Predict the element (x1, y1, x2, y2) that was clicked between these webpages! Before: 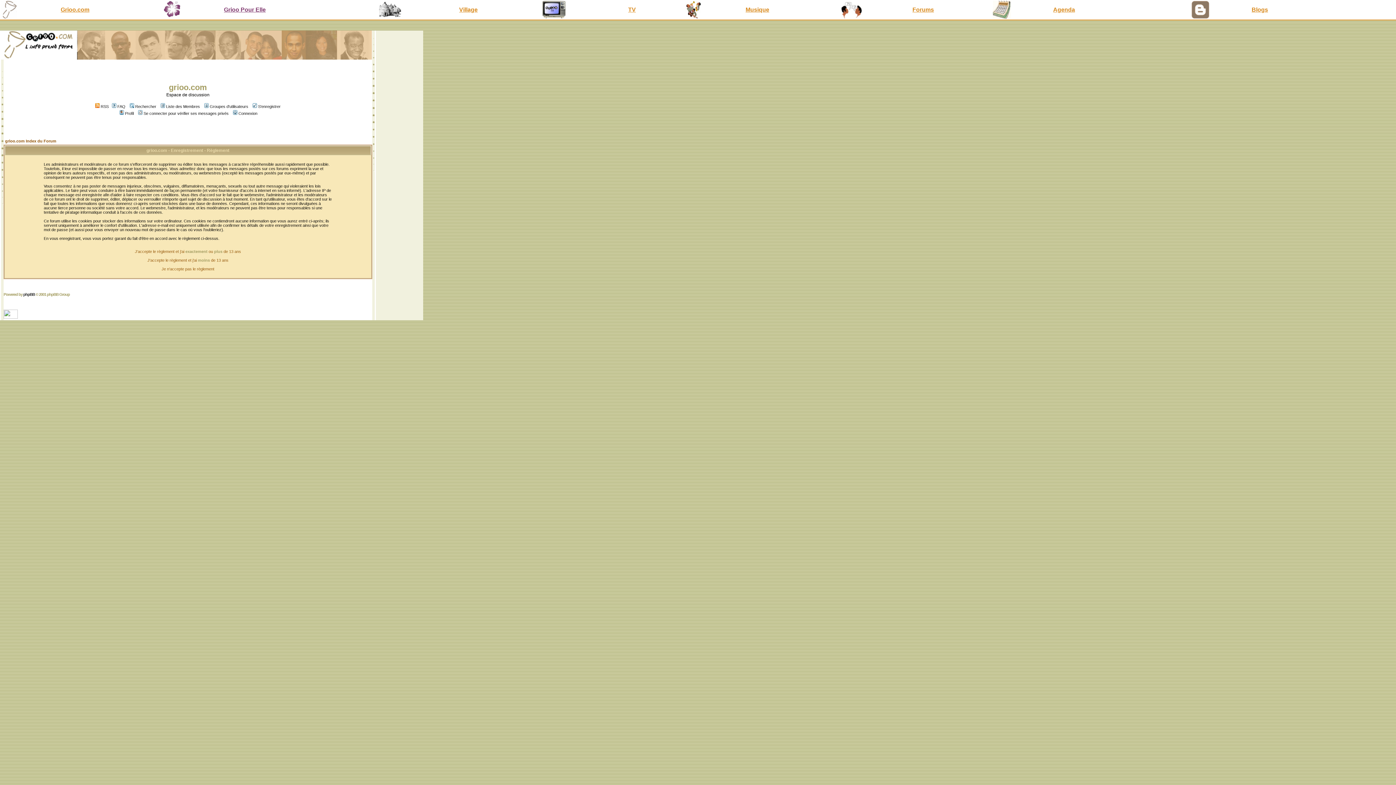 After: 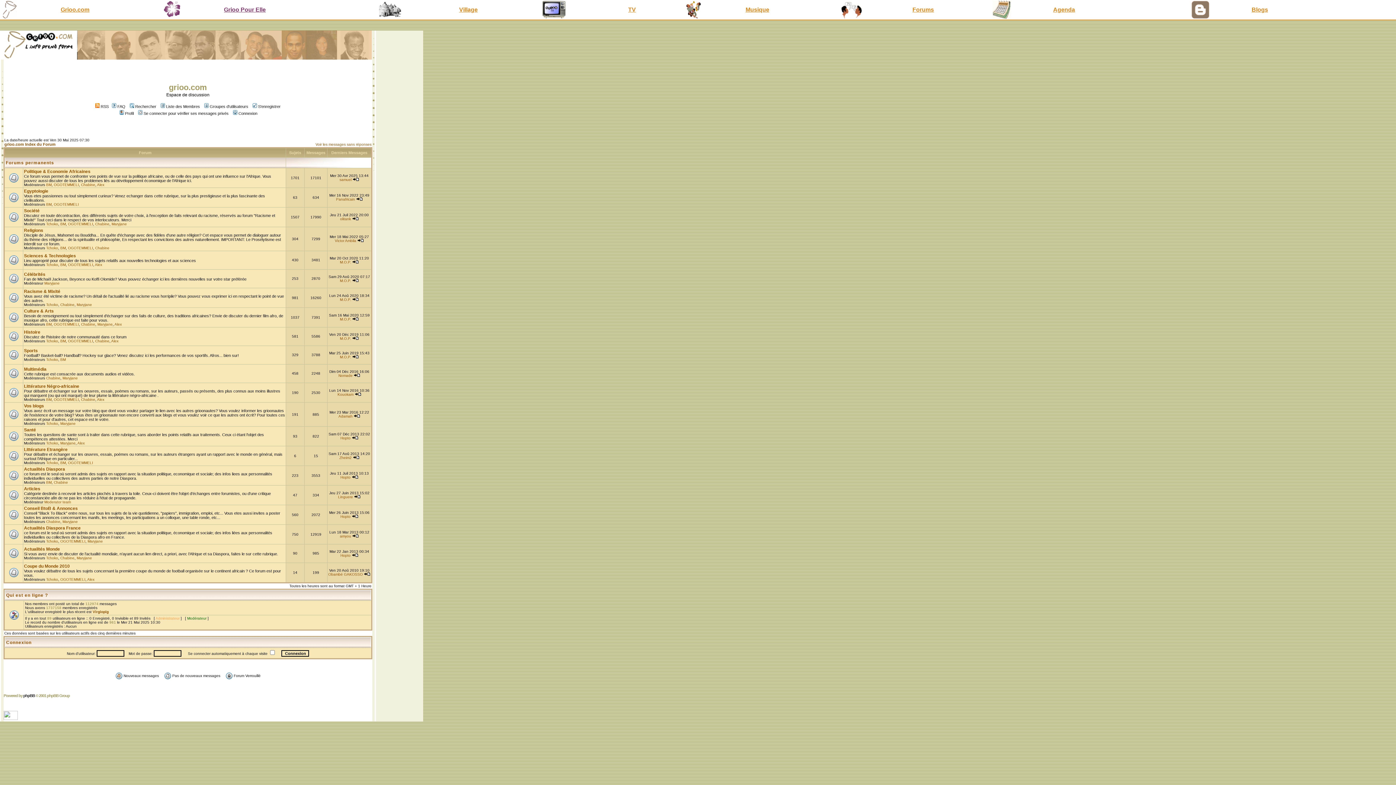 Action: bbox: (840, 13, 862, 20)